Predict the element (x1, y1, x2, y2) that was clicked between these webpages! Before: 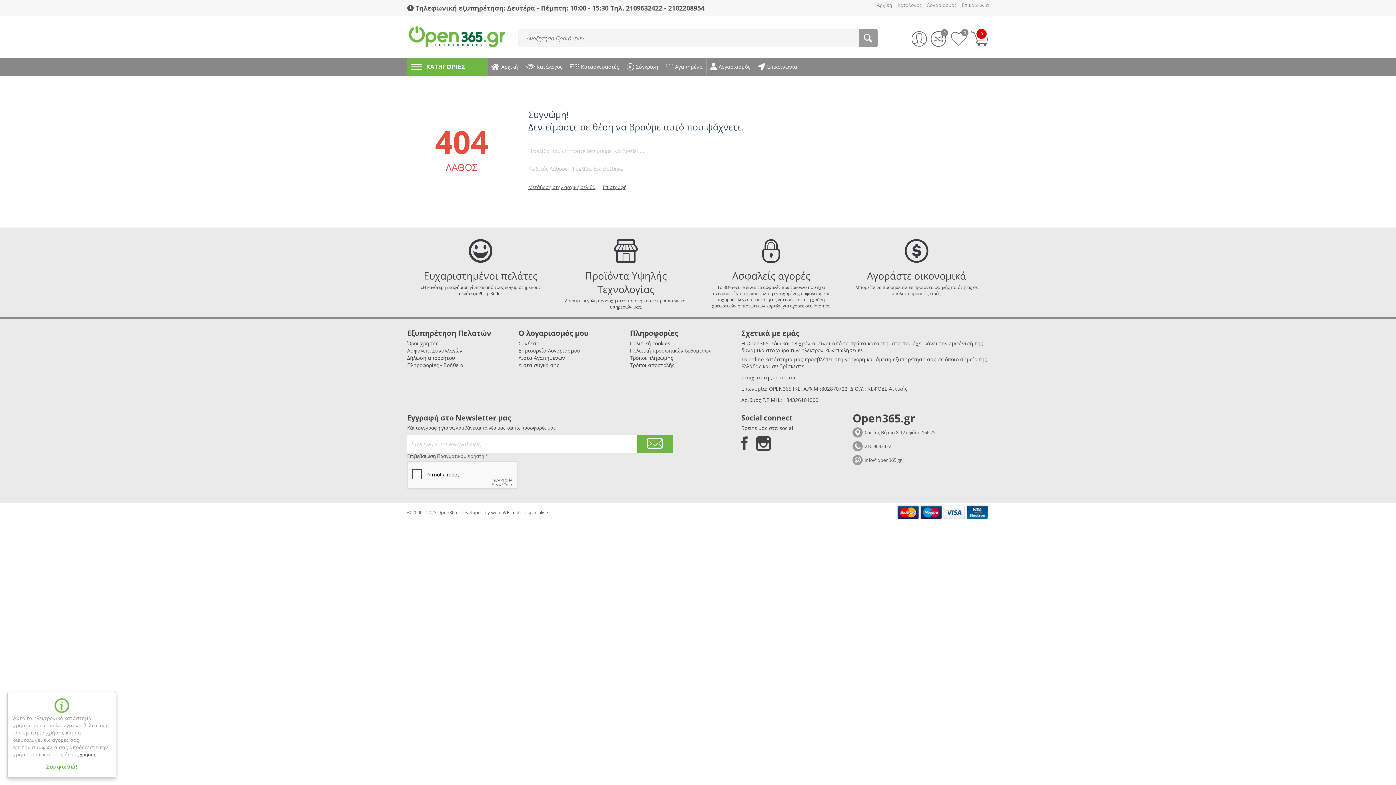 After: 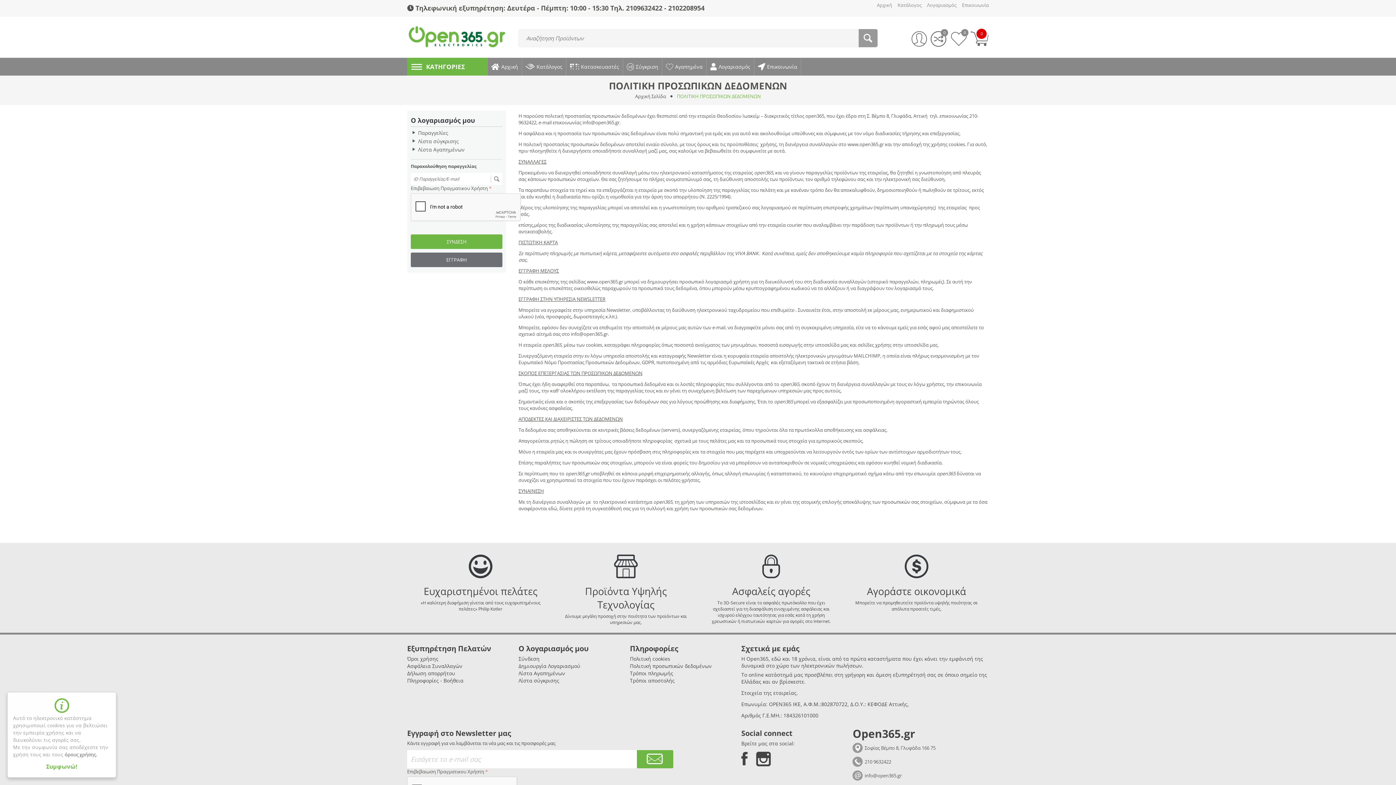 Action: bbox: (630, 347, 711, 354) label: Πολιτική προσωπικών δεδομένων